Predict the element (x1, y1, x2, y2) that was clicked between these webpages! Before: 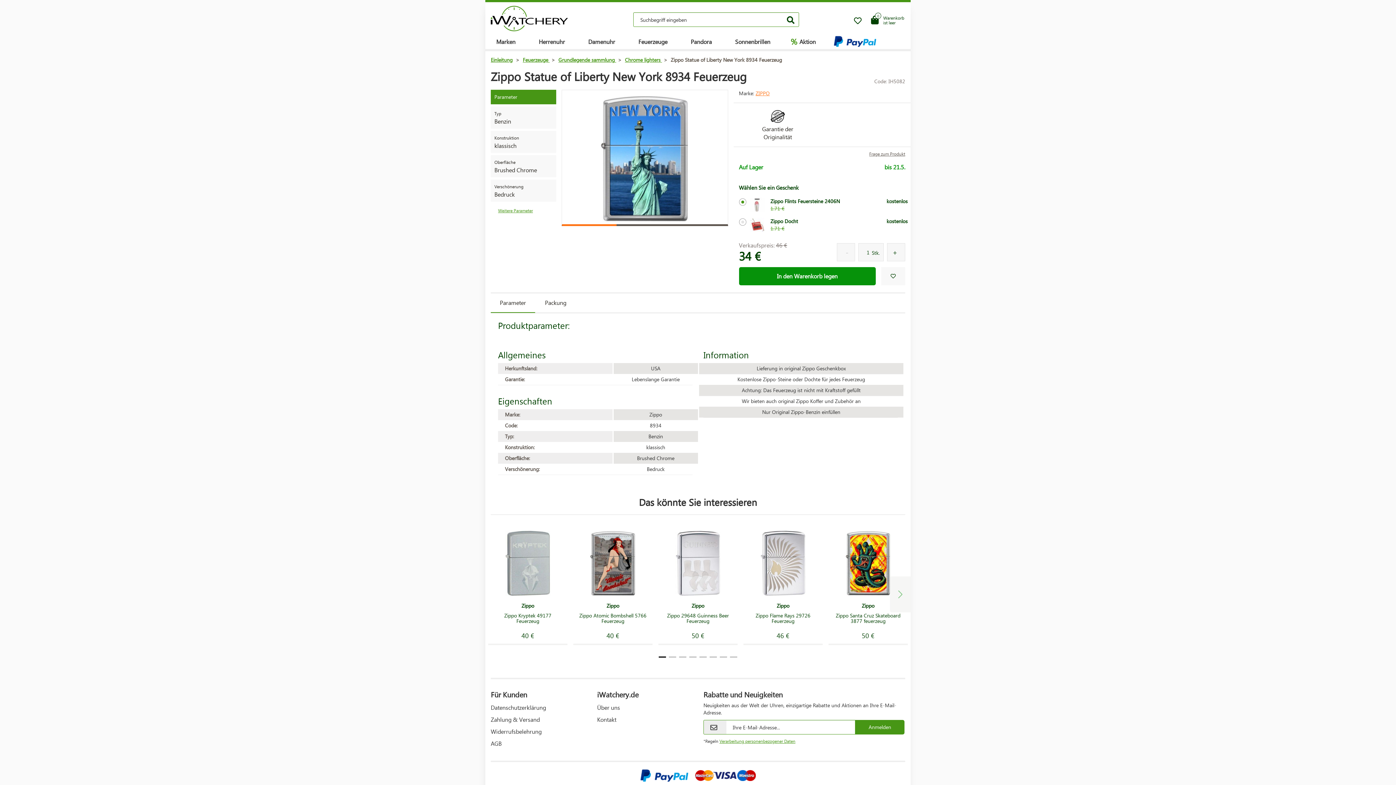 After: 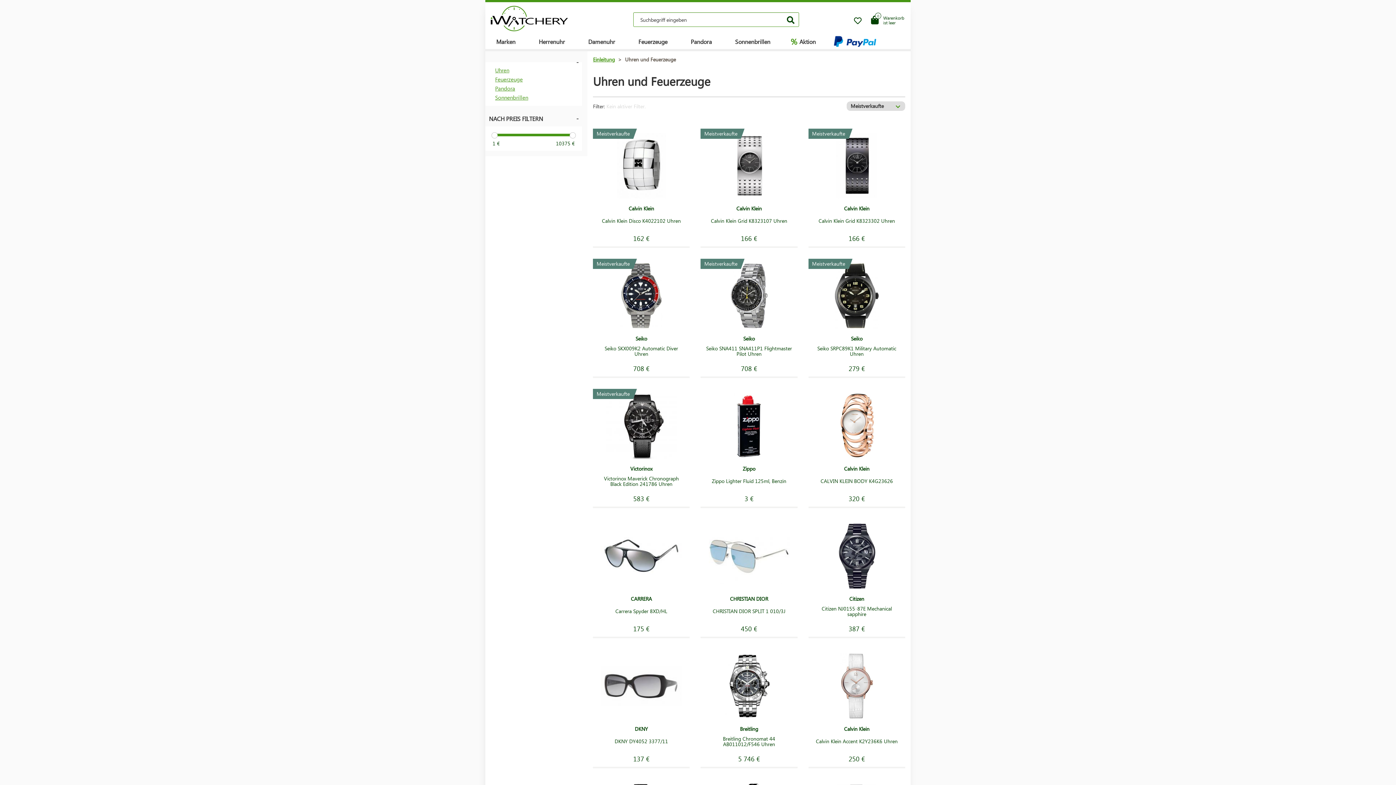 Action: label: Marken bbox: (485, 36, 526, 48)